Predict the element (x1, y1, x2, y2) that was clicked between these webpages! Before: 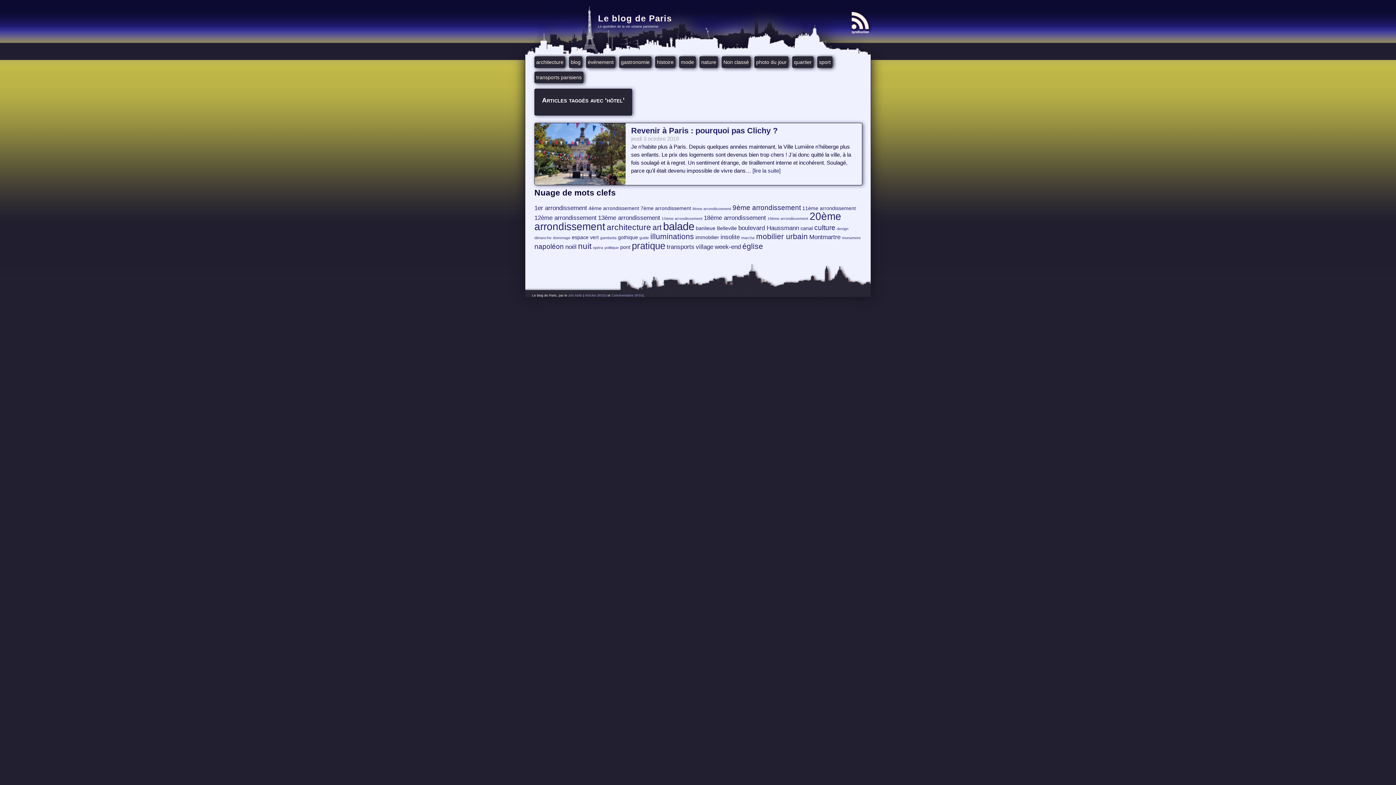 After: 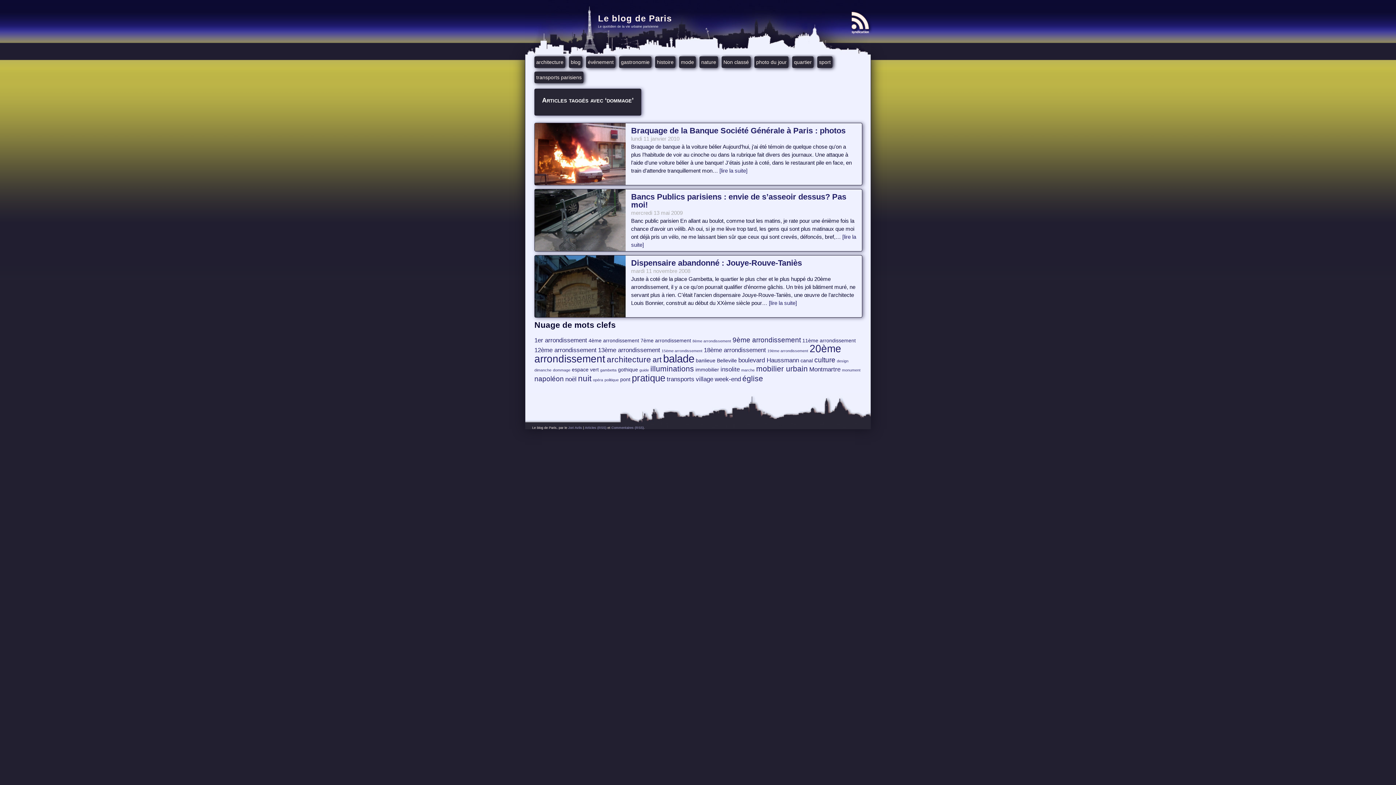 Action: label: dommage (3 éléments) bbox: (553, 235, 570, 239)